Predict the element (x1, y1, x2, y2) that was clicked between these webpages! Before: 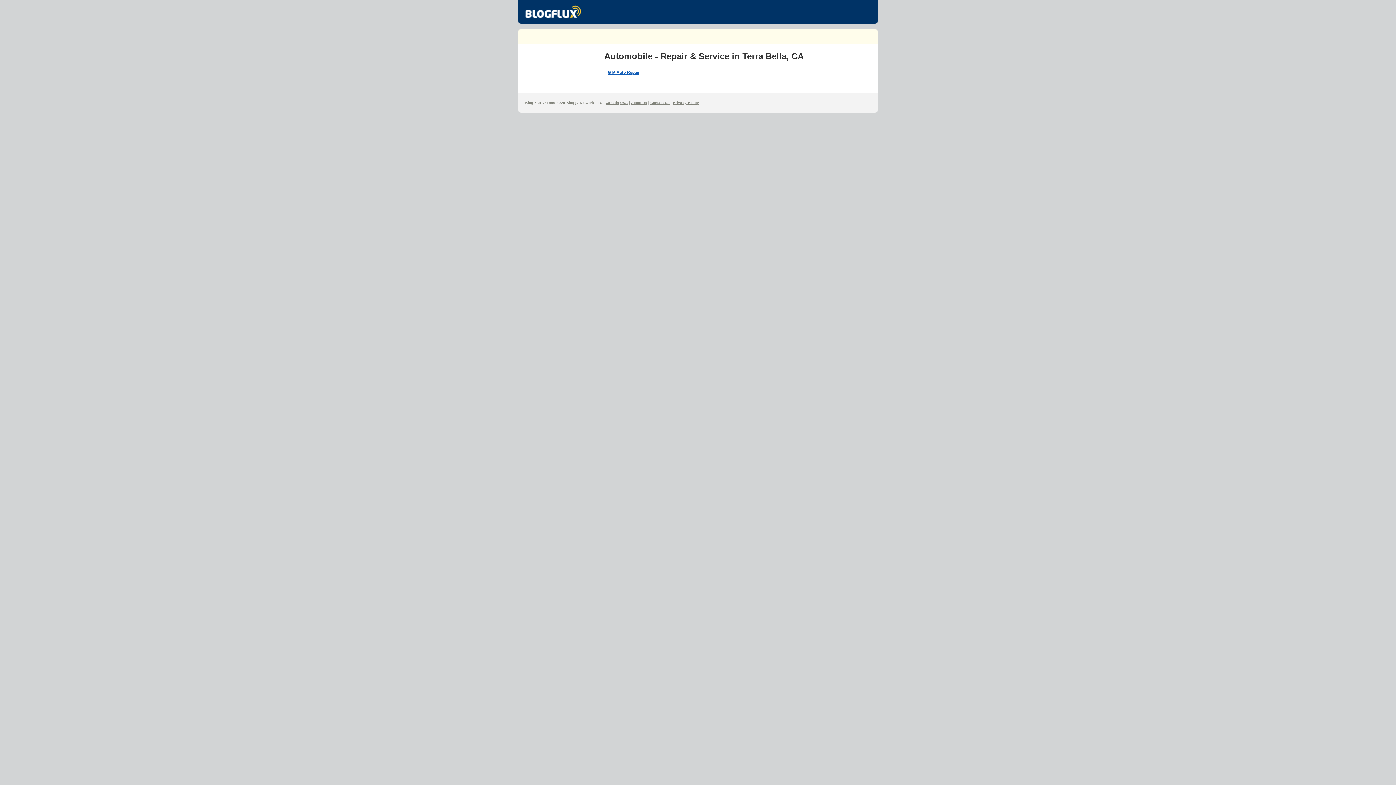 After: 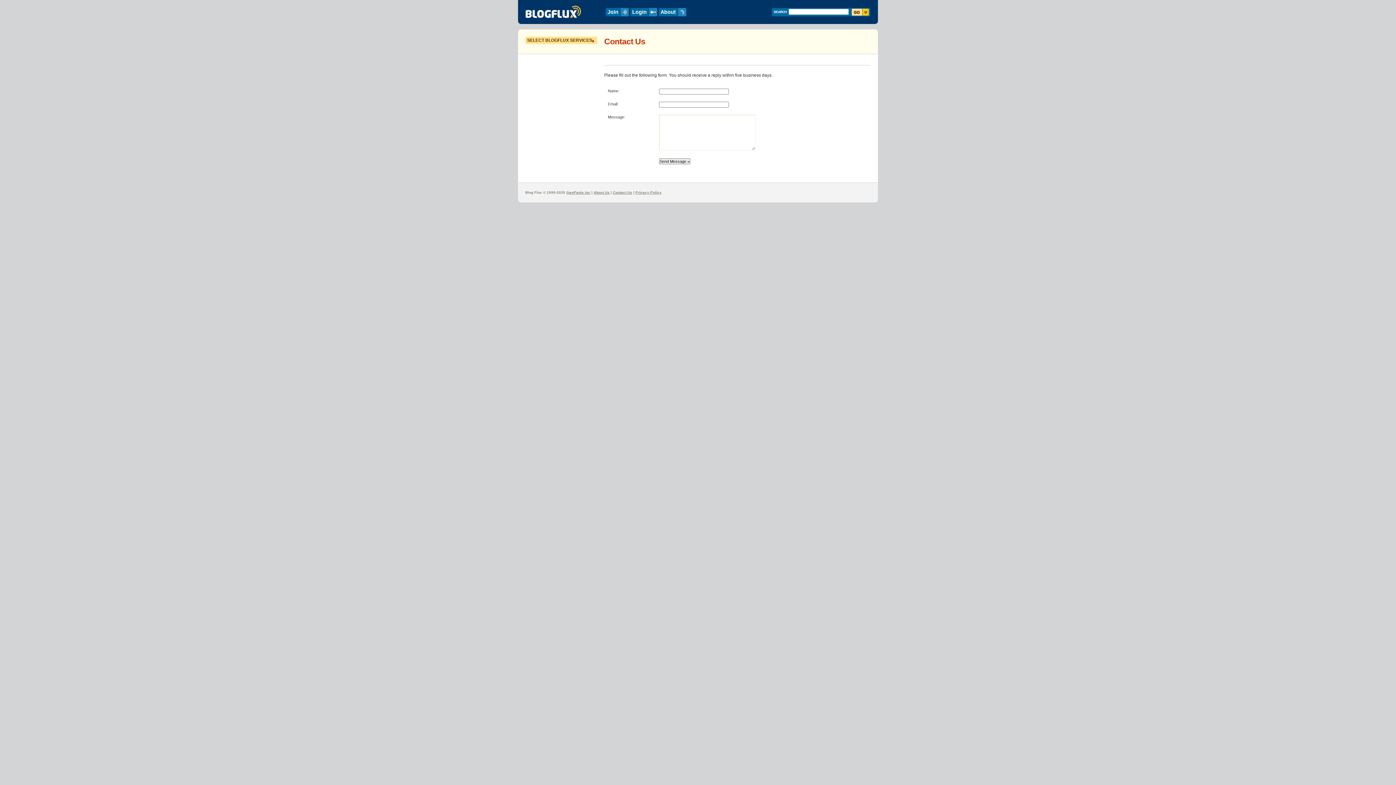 Action: bbox: (650, 100, 669, 104) label: Contact Us